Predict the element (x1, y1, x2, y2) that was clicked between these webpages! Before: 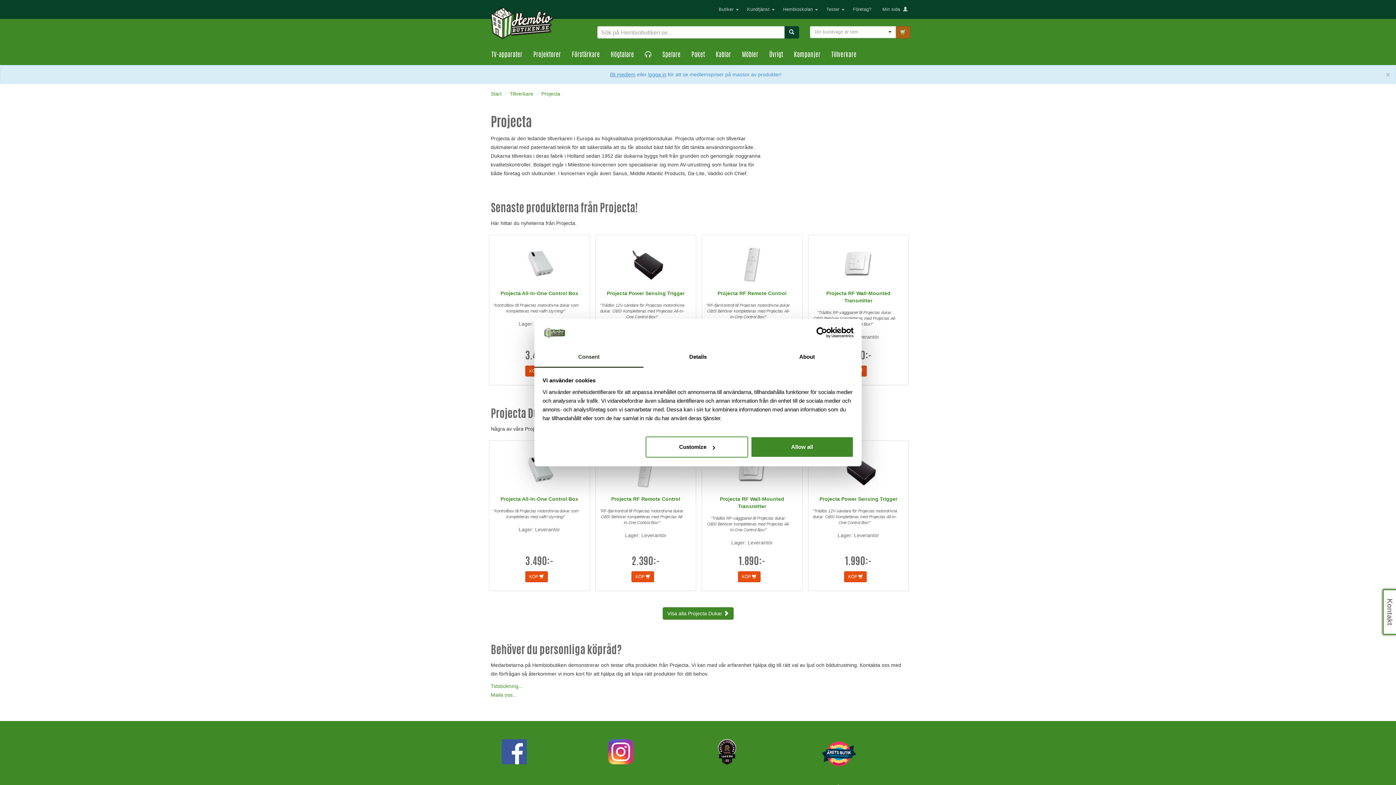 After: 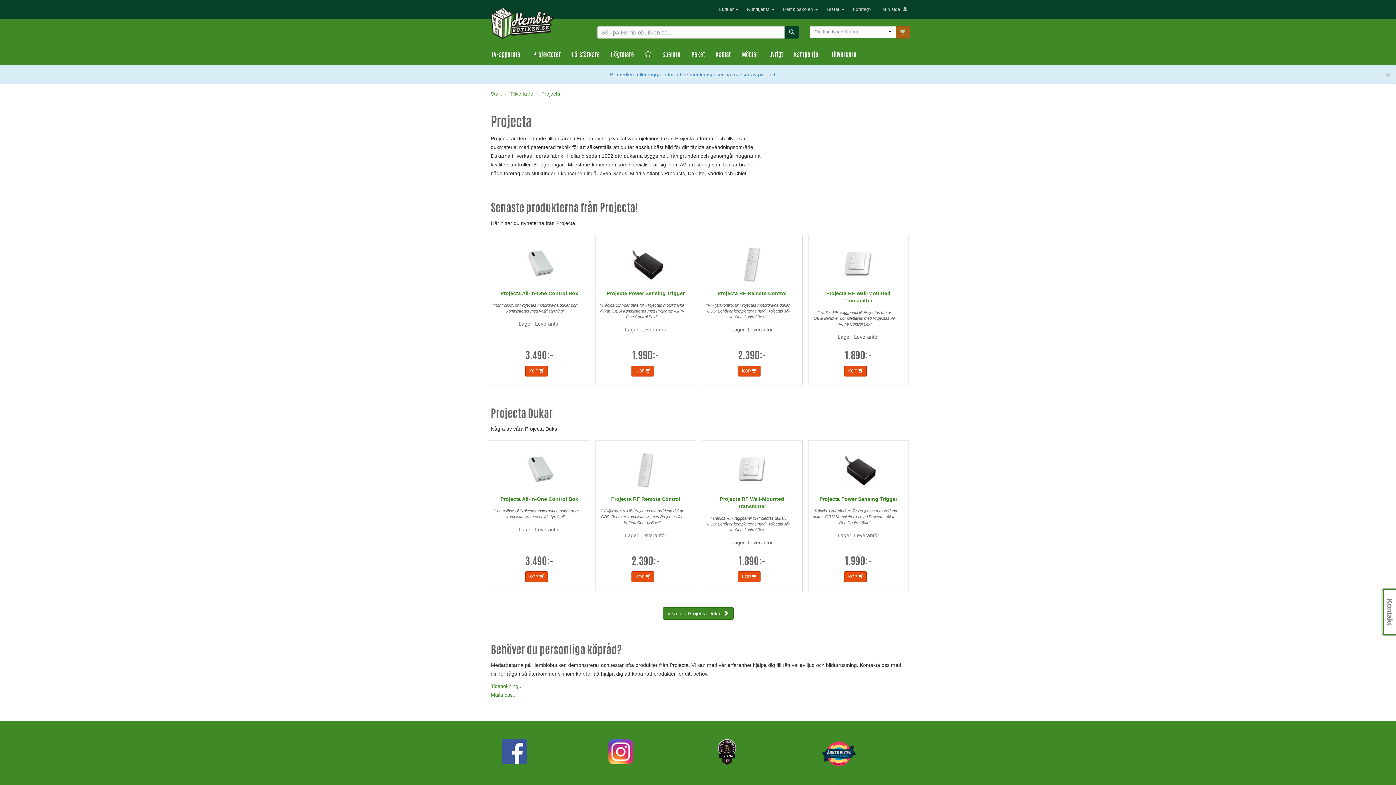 Action: bbox: (597, 739, 692, 764)